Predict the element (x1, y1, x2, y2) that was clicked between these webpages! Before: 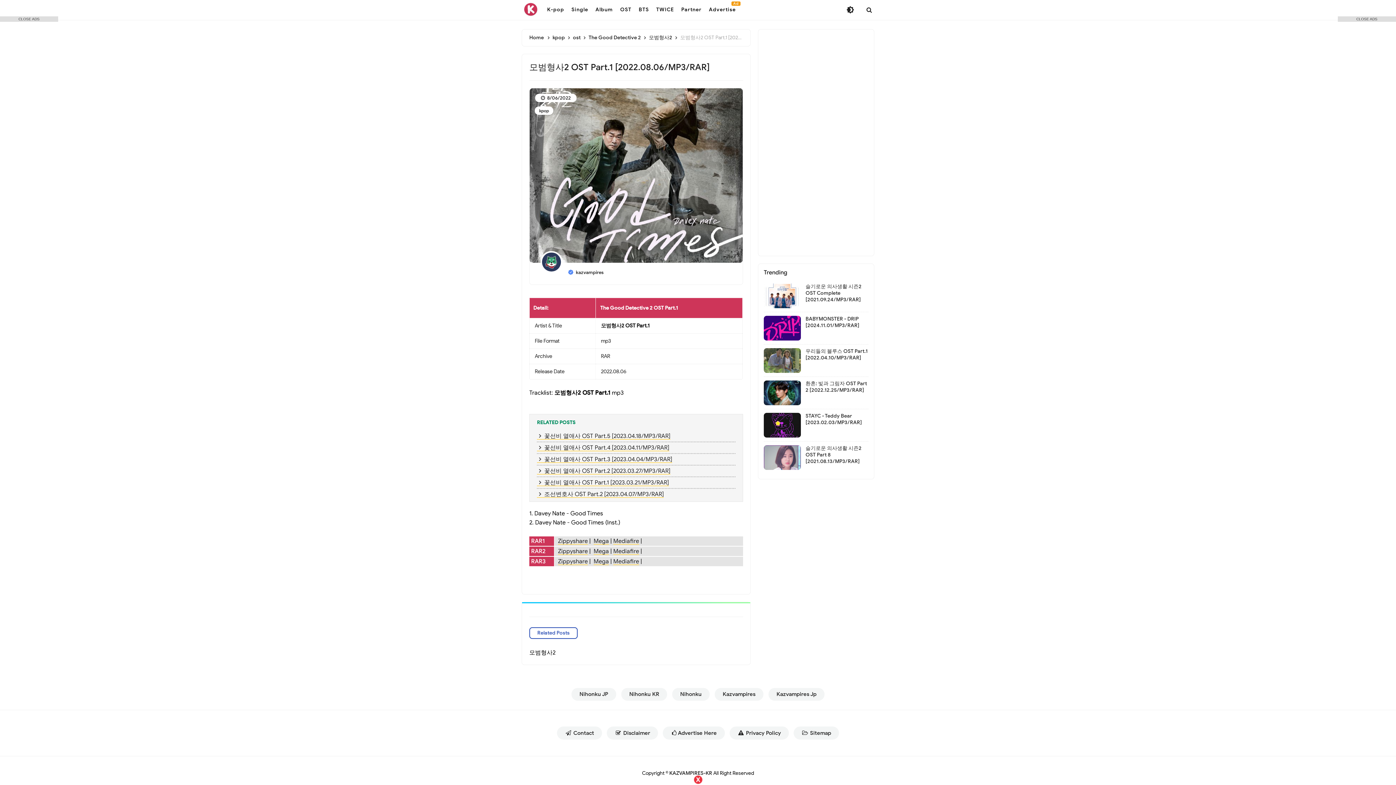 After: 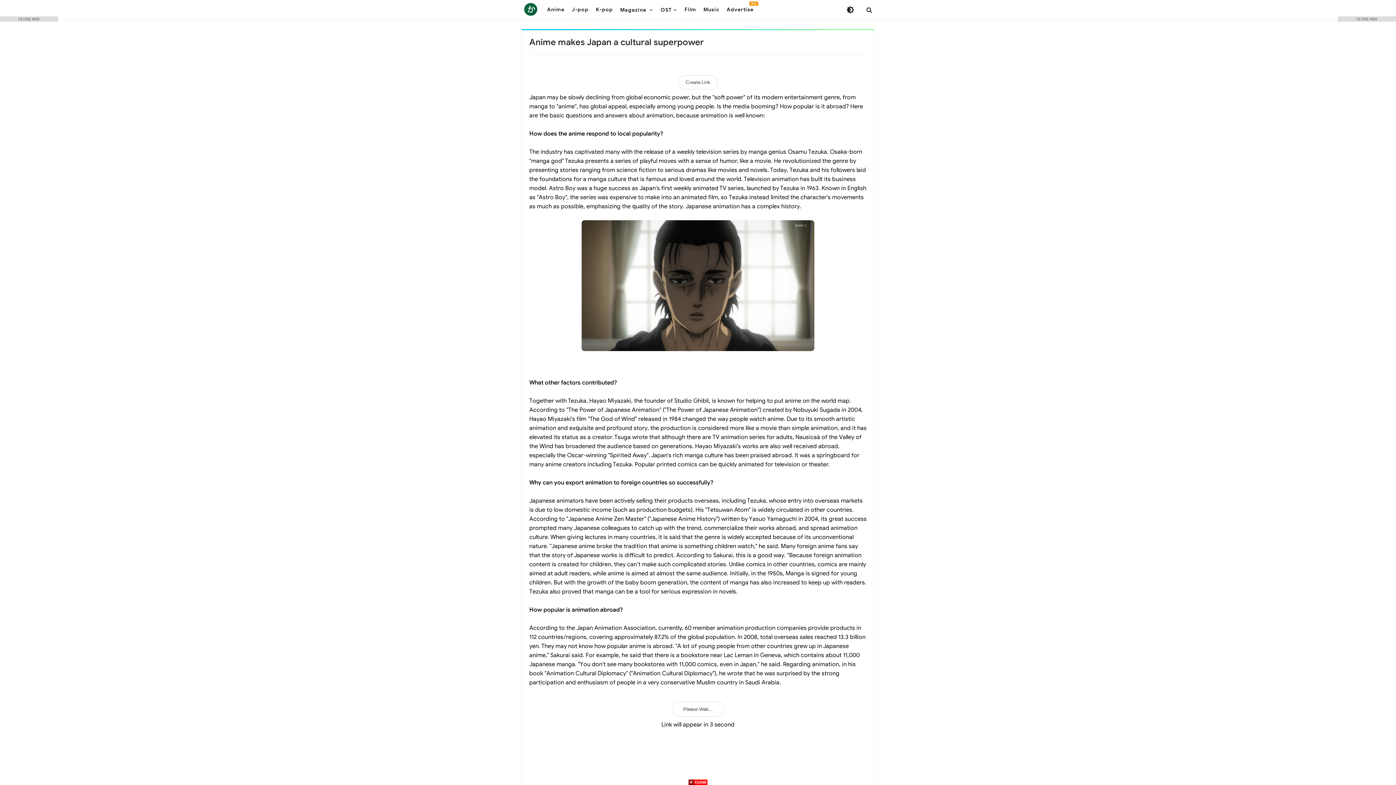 Action: label: Mediafire bbox: (613, 548, 639, 555)